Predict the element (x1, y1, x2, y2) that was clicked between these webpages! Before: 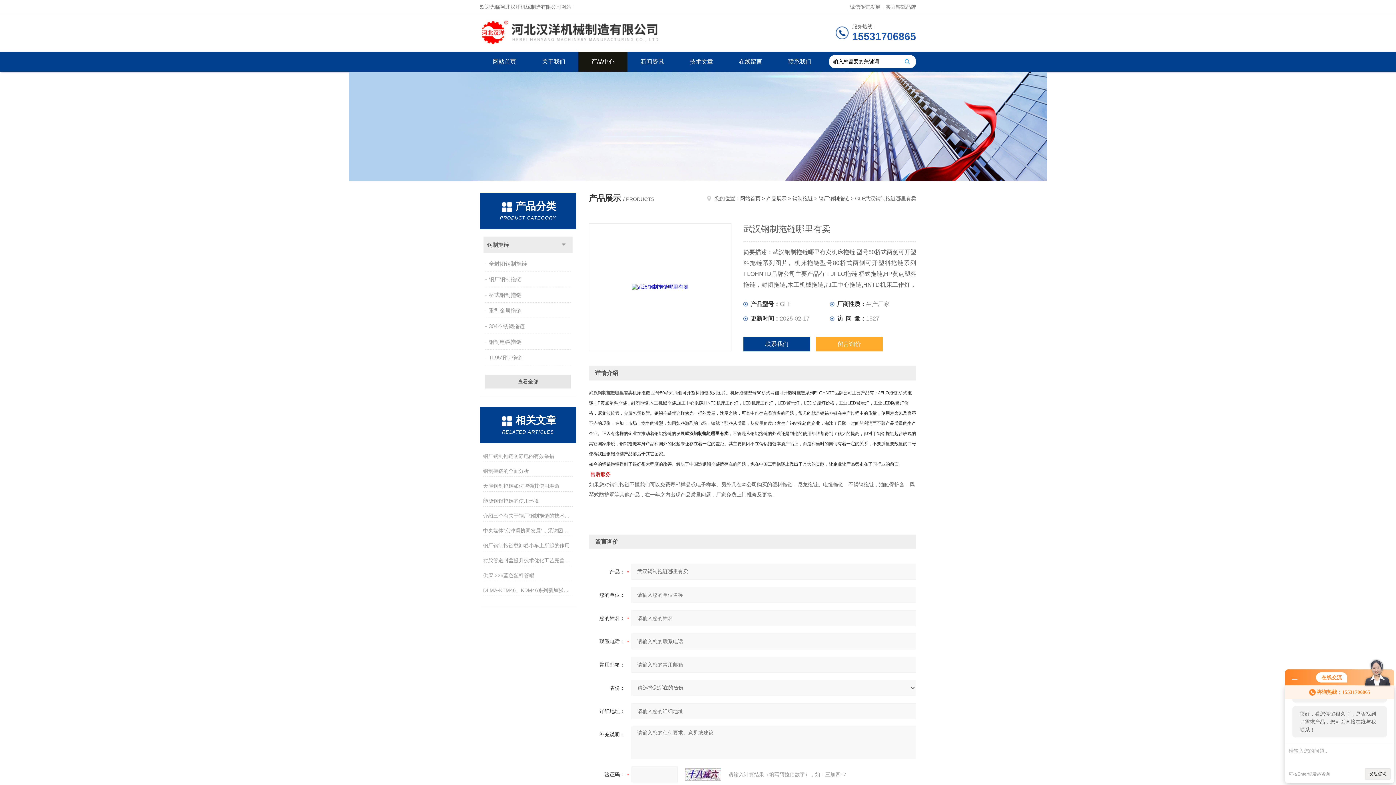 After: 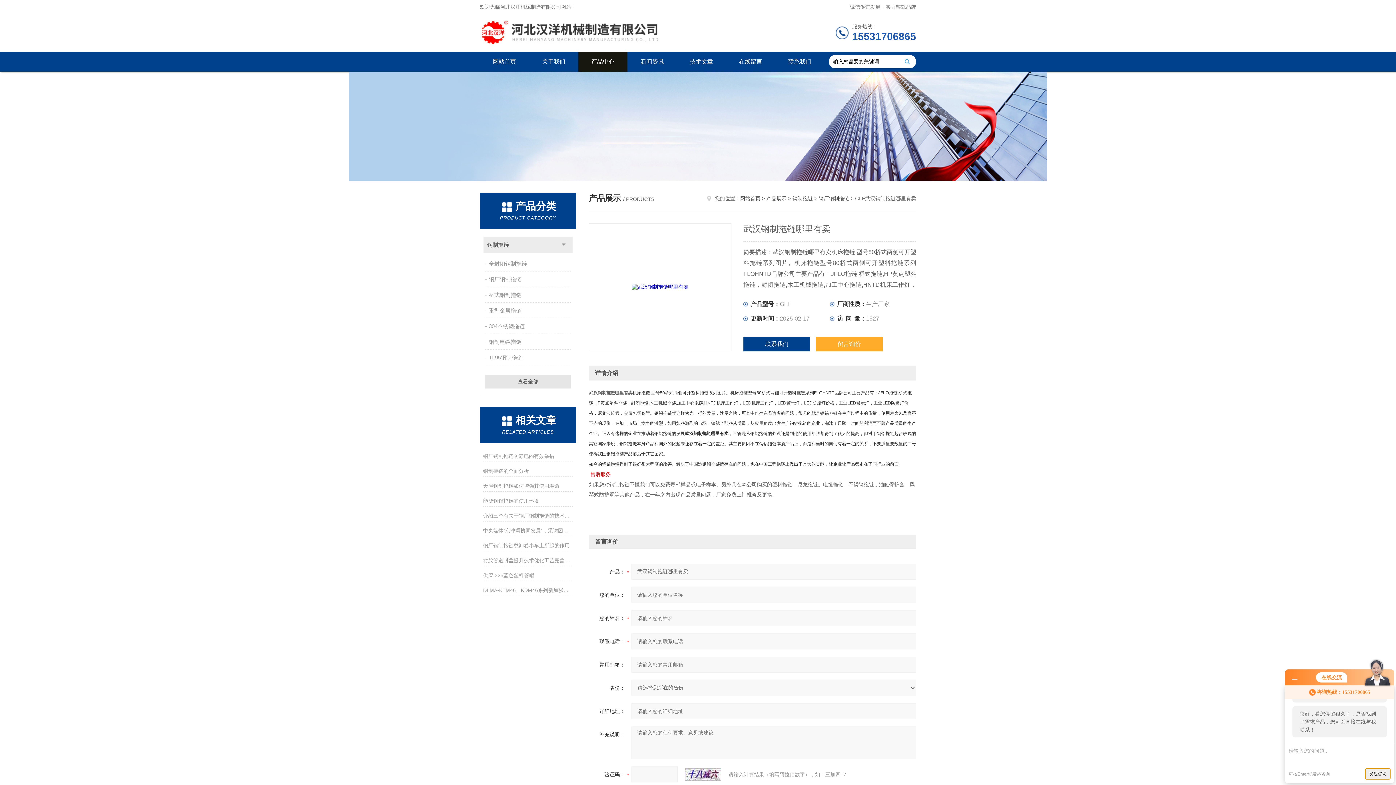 Action: label: 发起咨询 bbox: (1365, 768, 1390, 780)